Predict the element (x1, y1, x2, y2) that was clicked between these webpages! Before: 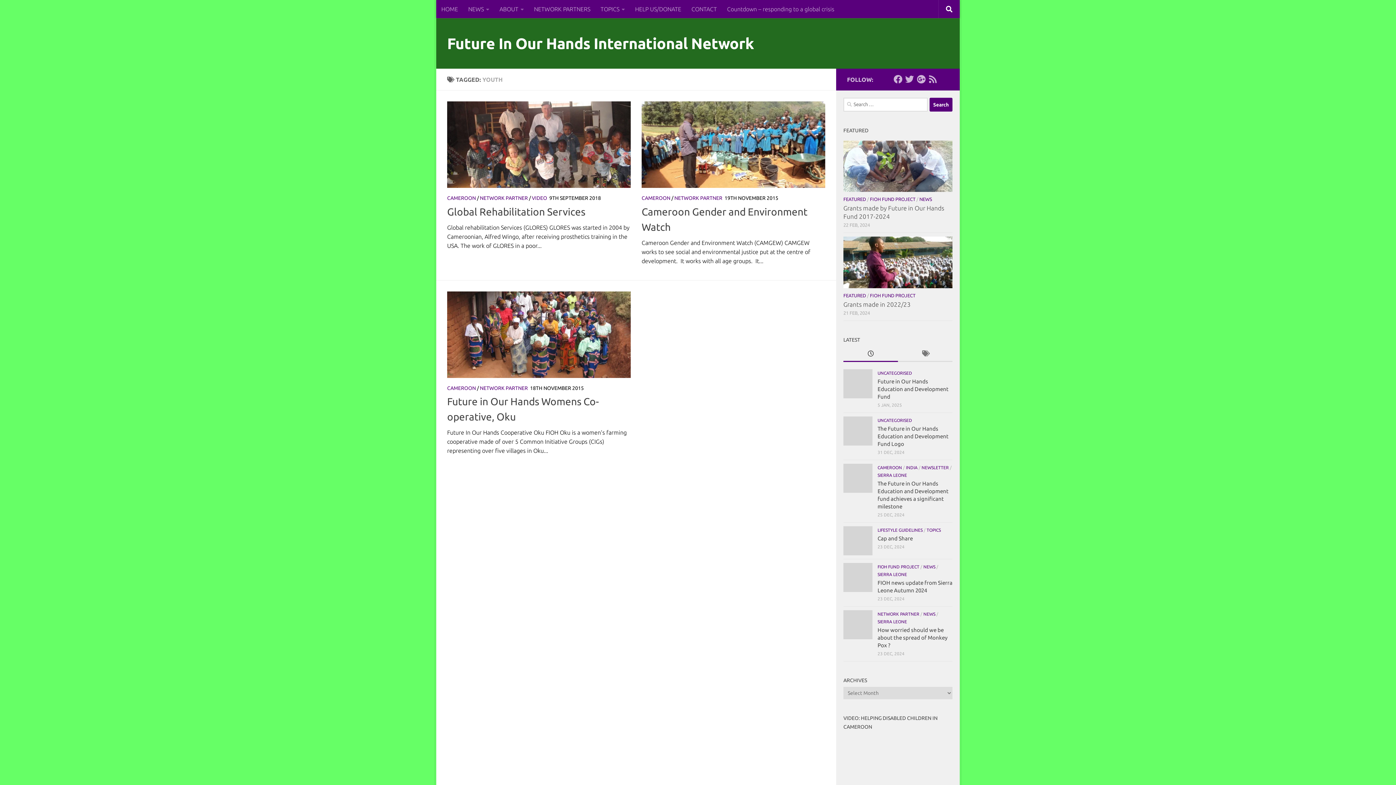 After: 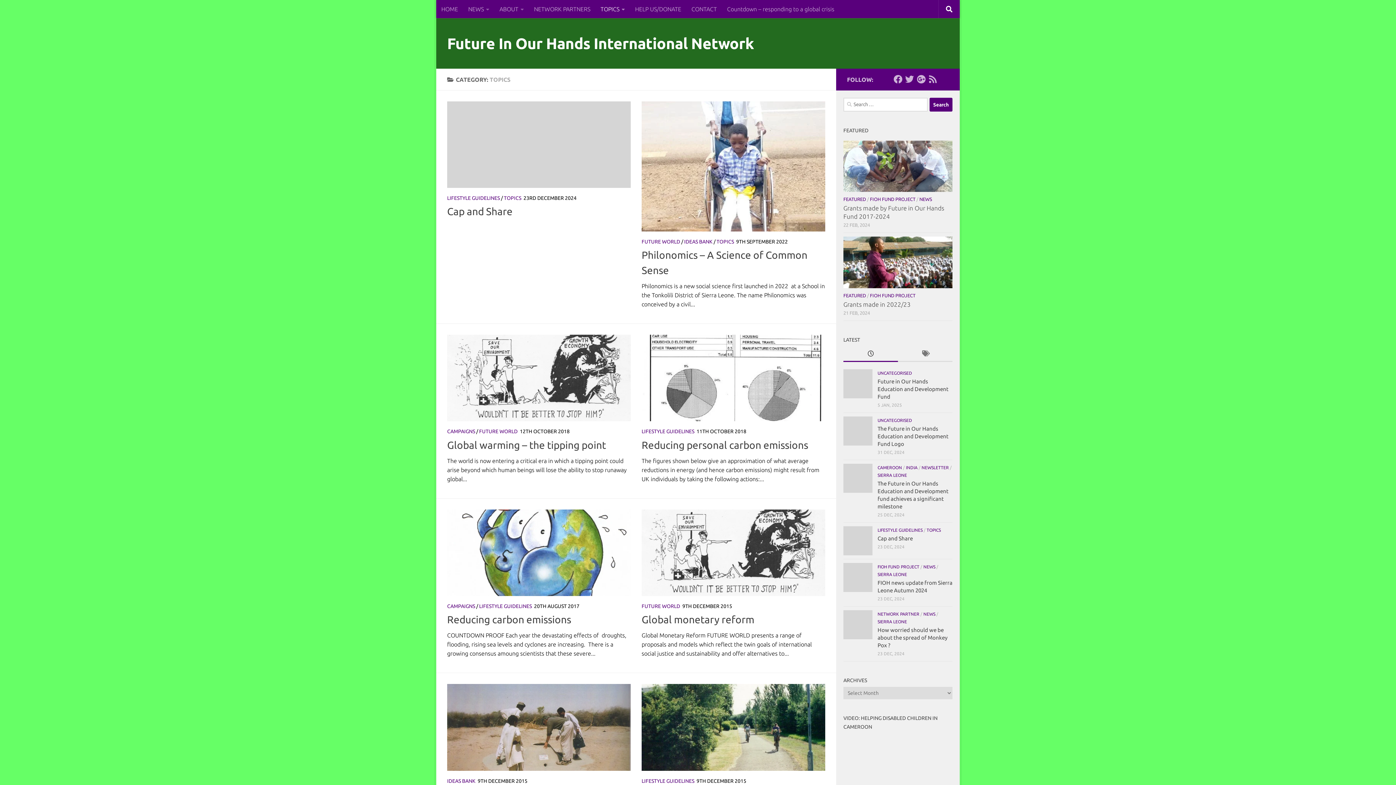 Action: bbox: (595, 0, 630, 18) label: TOPICS